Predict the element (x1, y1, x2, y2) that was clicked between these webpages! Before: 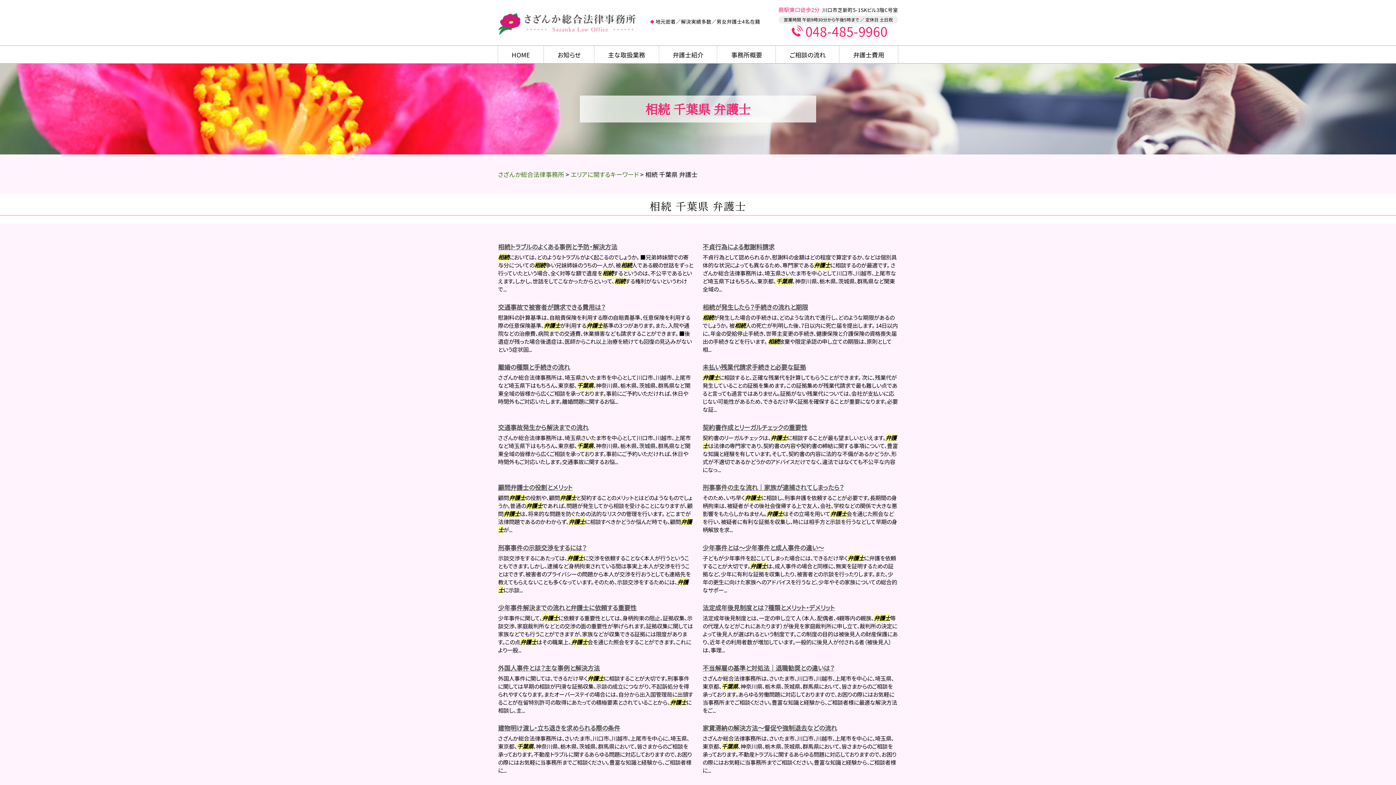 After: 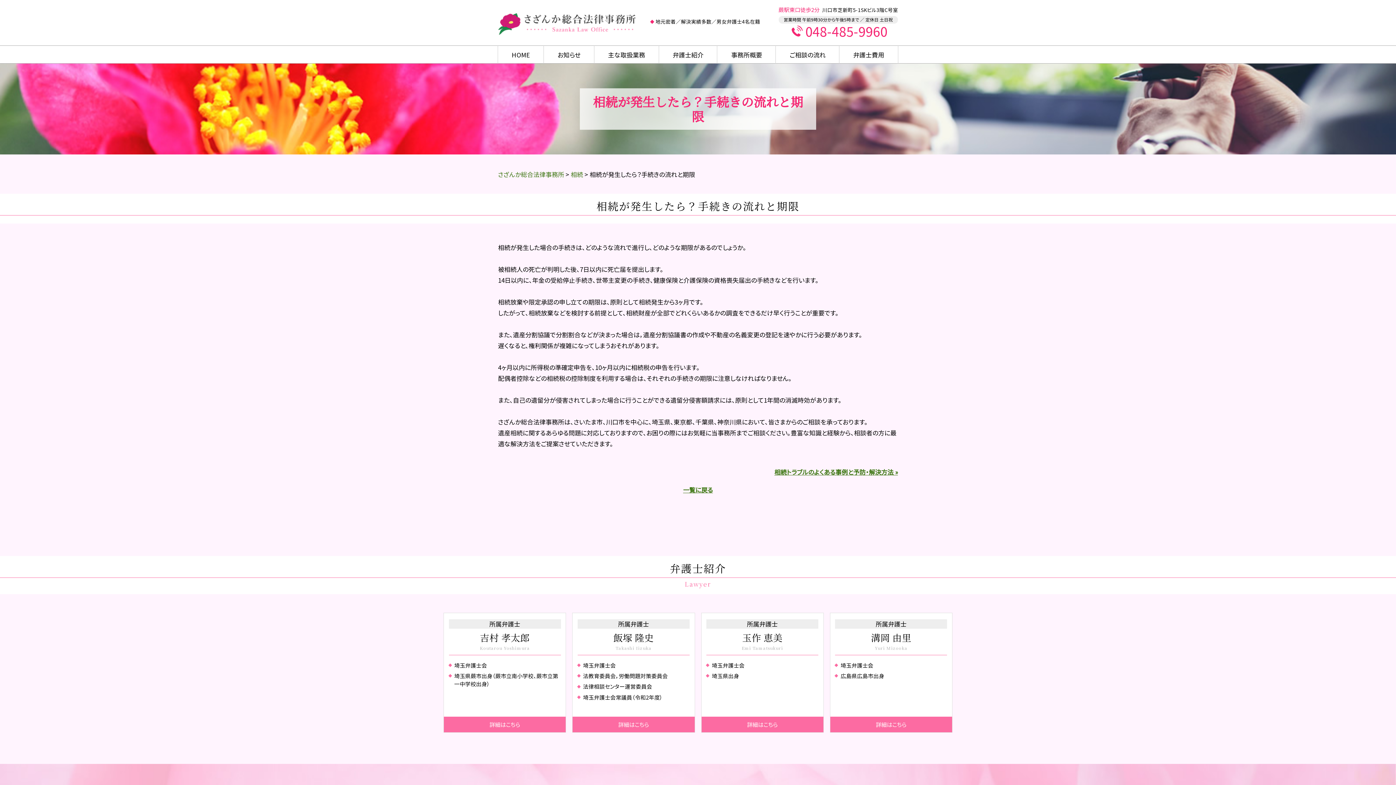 Action: bbox: (702, 302, 808, 311) label: 相続が発生したら？手続きの流れと期限